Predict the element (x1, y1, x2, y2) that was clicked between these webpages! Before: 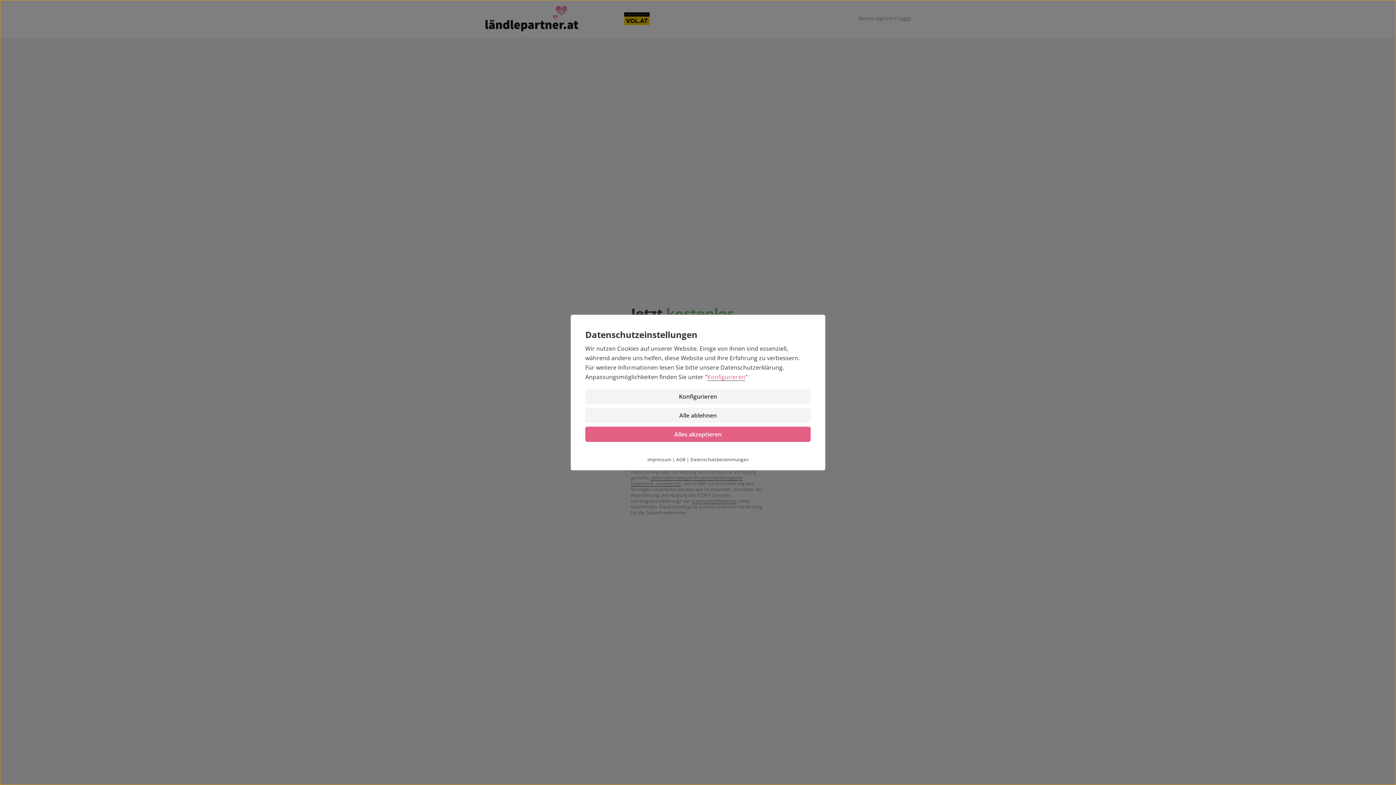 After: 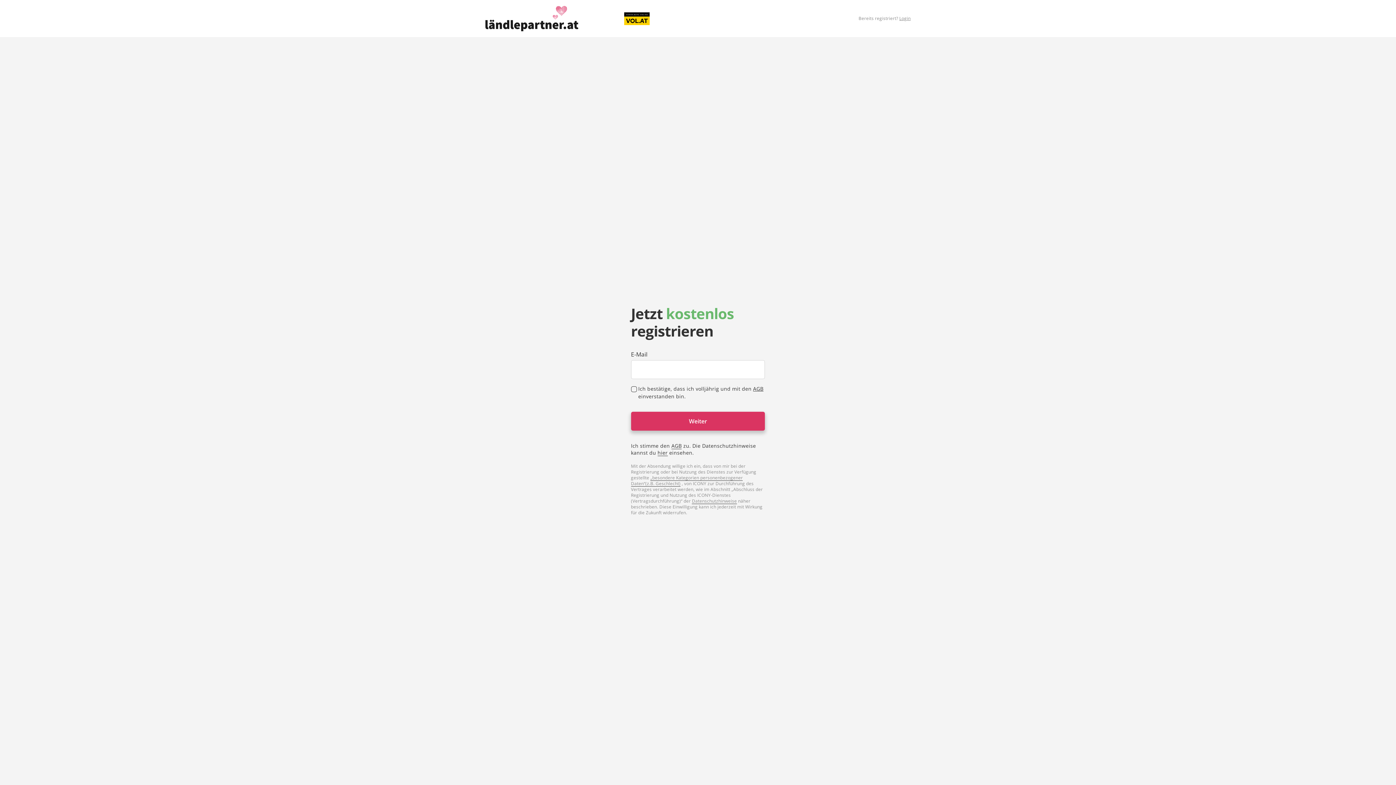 Action: bbox: (585, 408, 810, 423) label: Alle ablehnen